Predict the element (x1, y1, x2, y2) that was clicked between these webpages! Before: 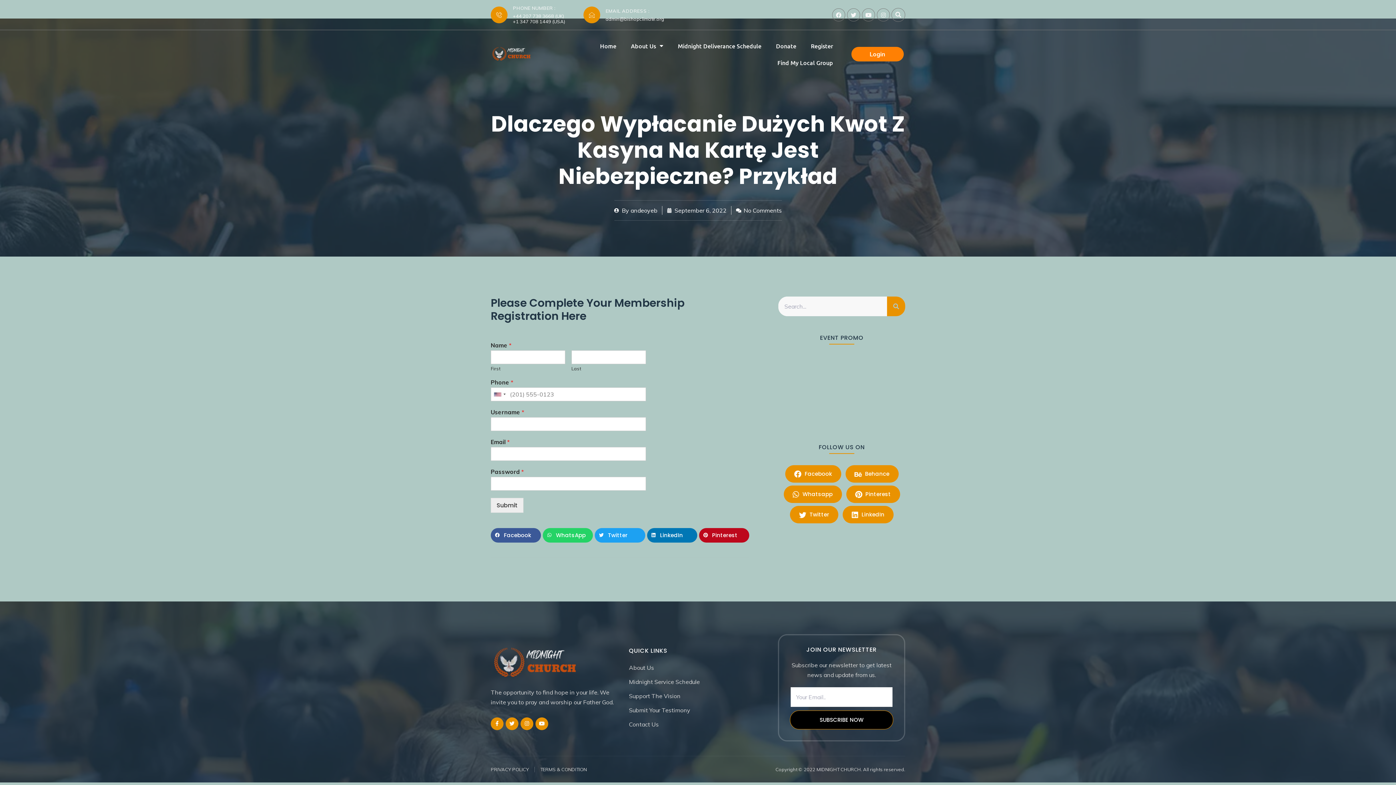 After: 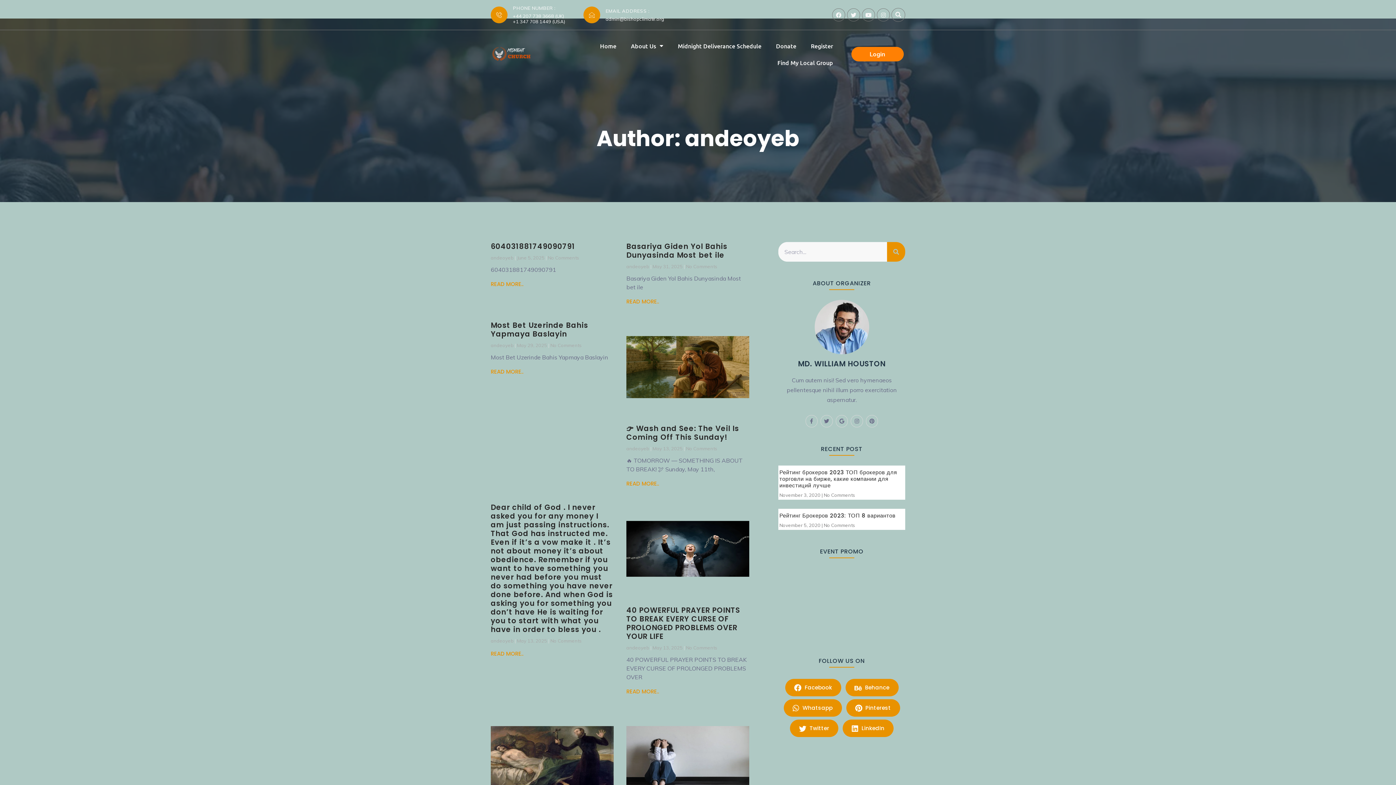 Action: bbox: (614, 206, 657, 214) label: By andeoyeb